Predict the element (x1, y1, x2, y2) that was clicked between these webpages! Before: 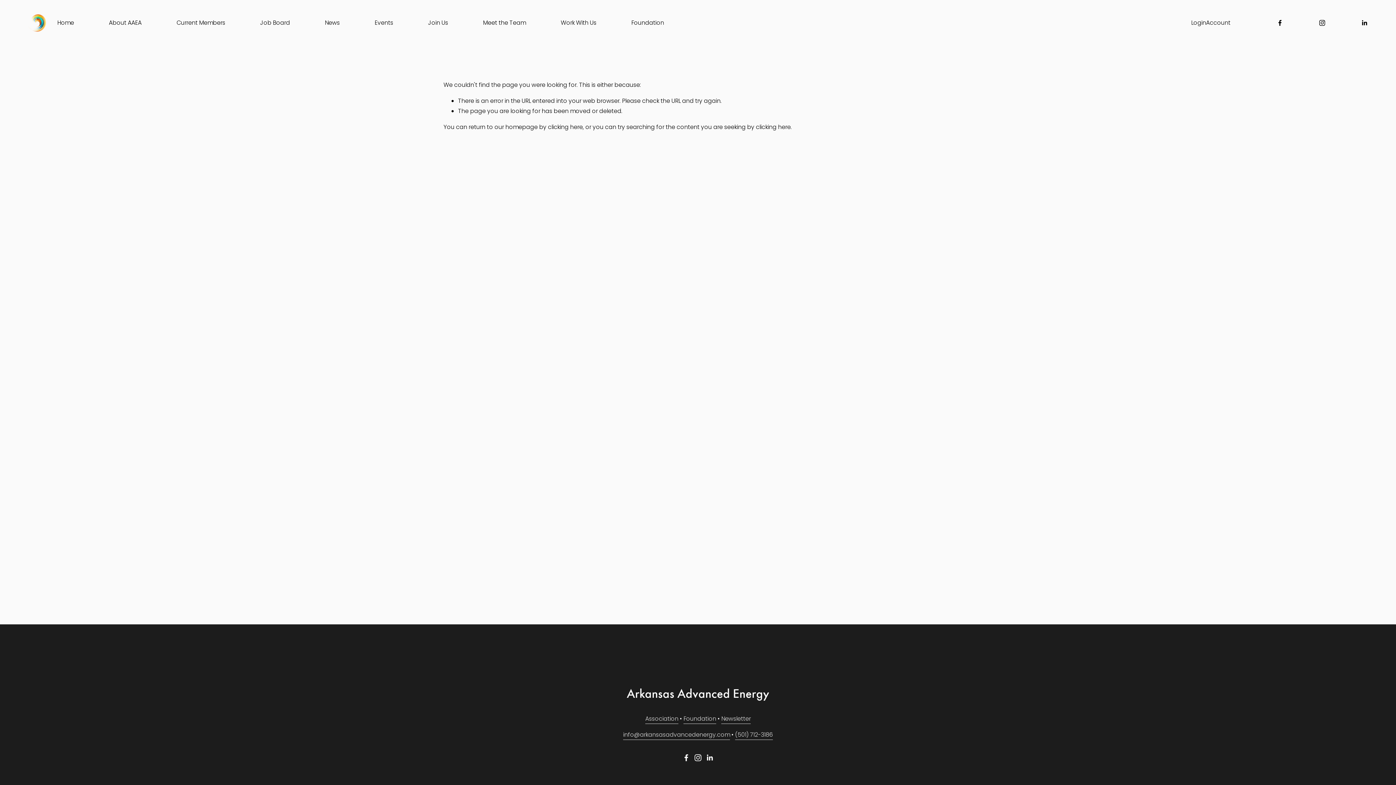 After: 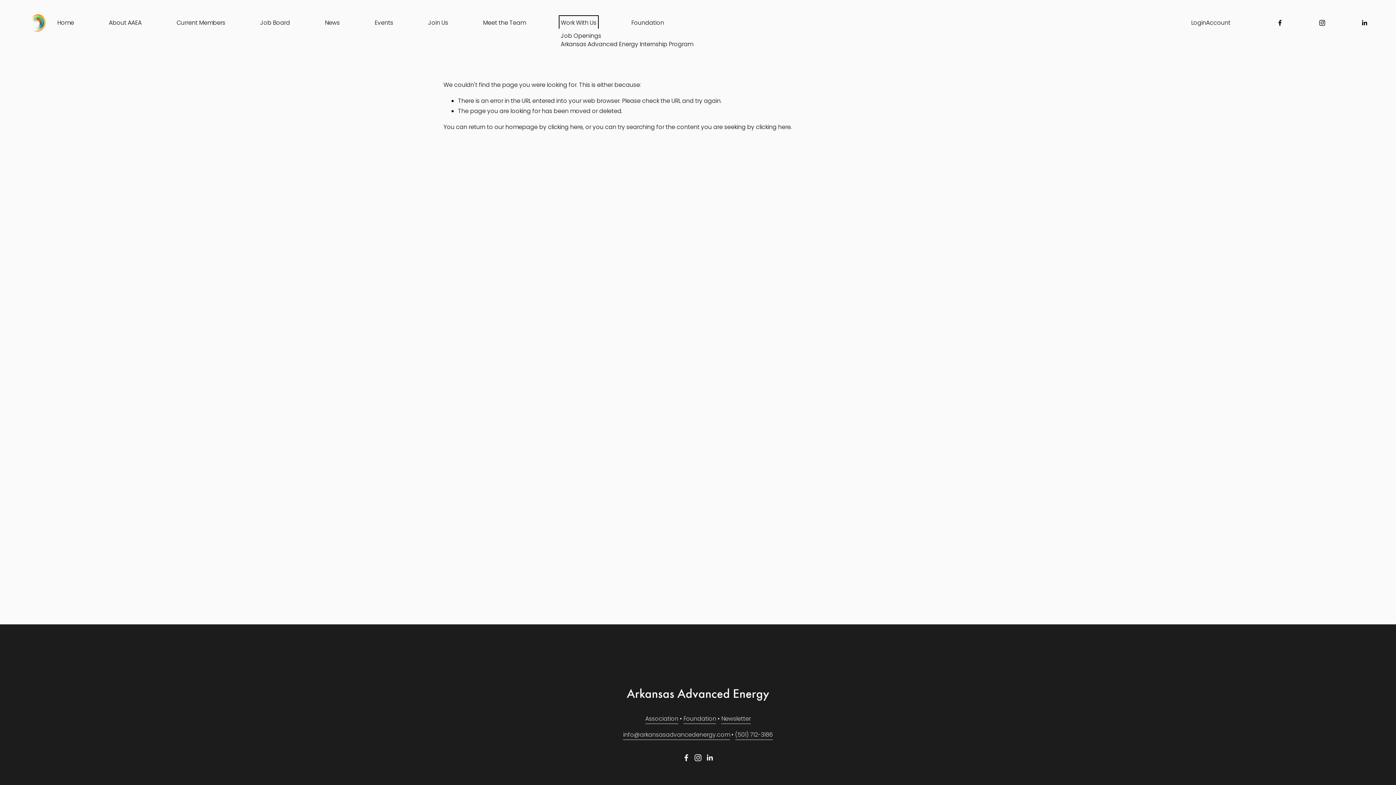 Action: bbox: (560, 17, 596, 28) label: folder dropdown